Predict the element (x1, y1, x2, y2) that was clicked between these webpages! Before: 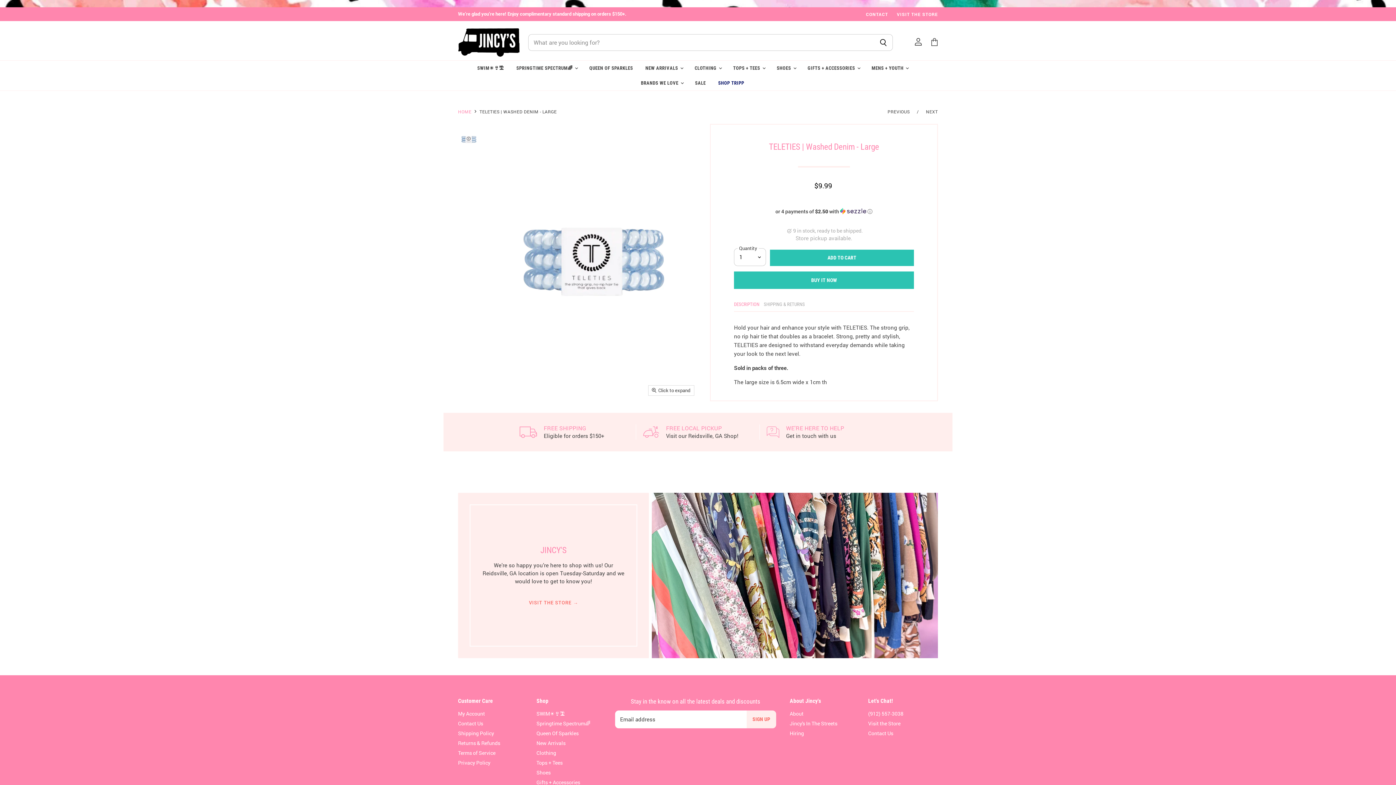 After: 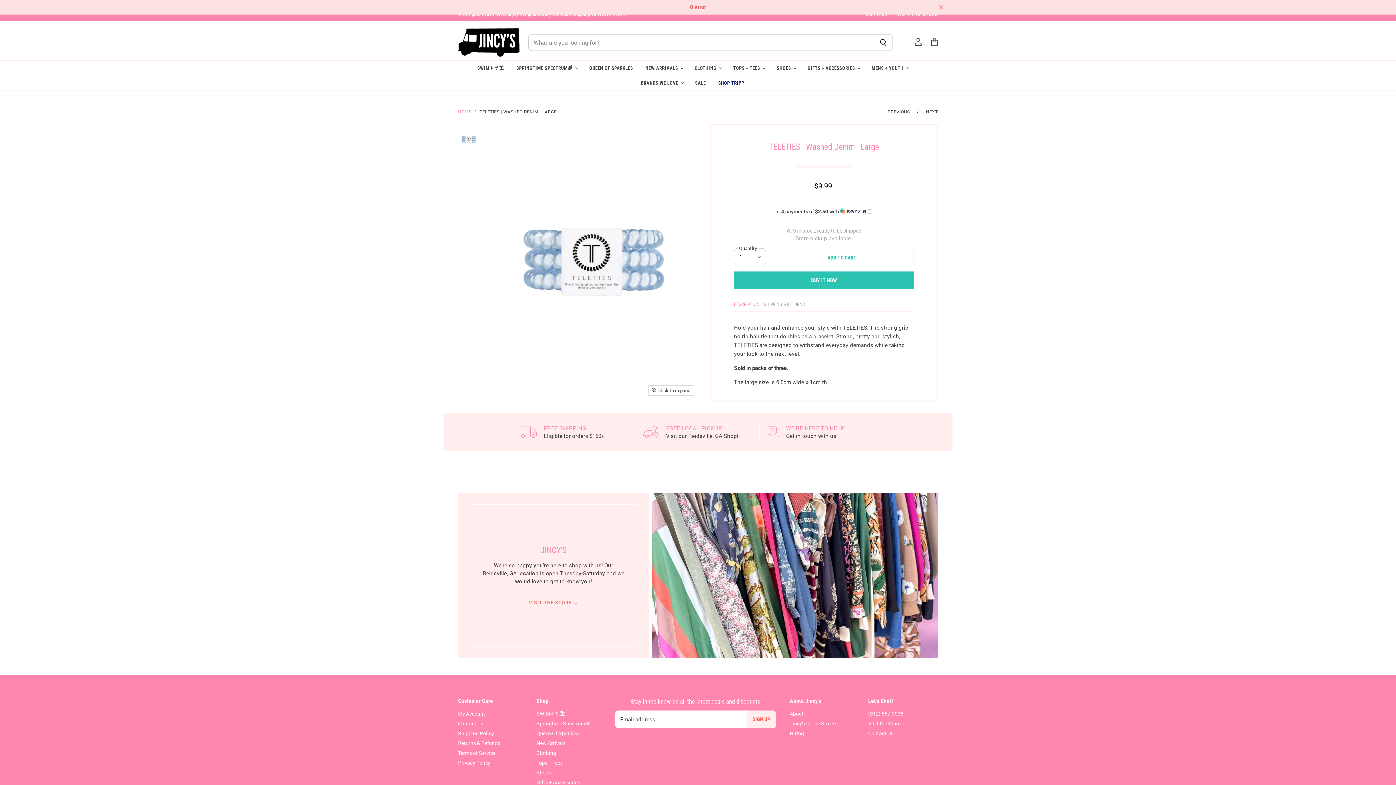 Action: label: ADD TO CART bbox: (770, 249, 914, 266)